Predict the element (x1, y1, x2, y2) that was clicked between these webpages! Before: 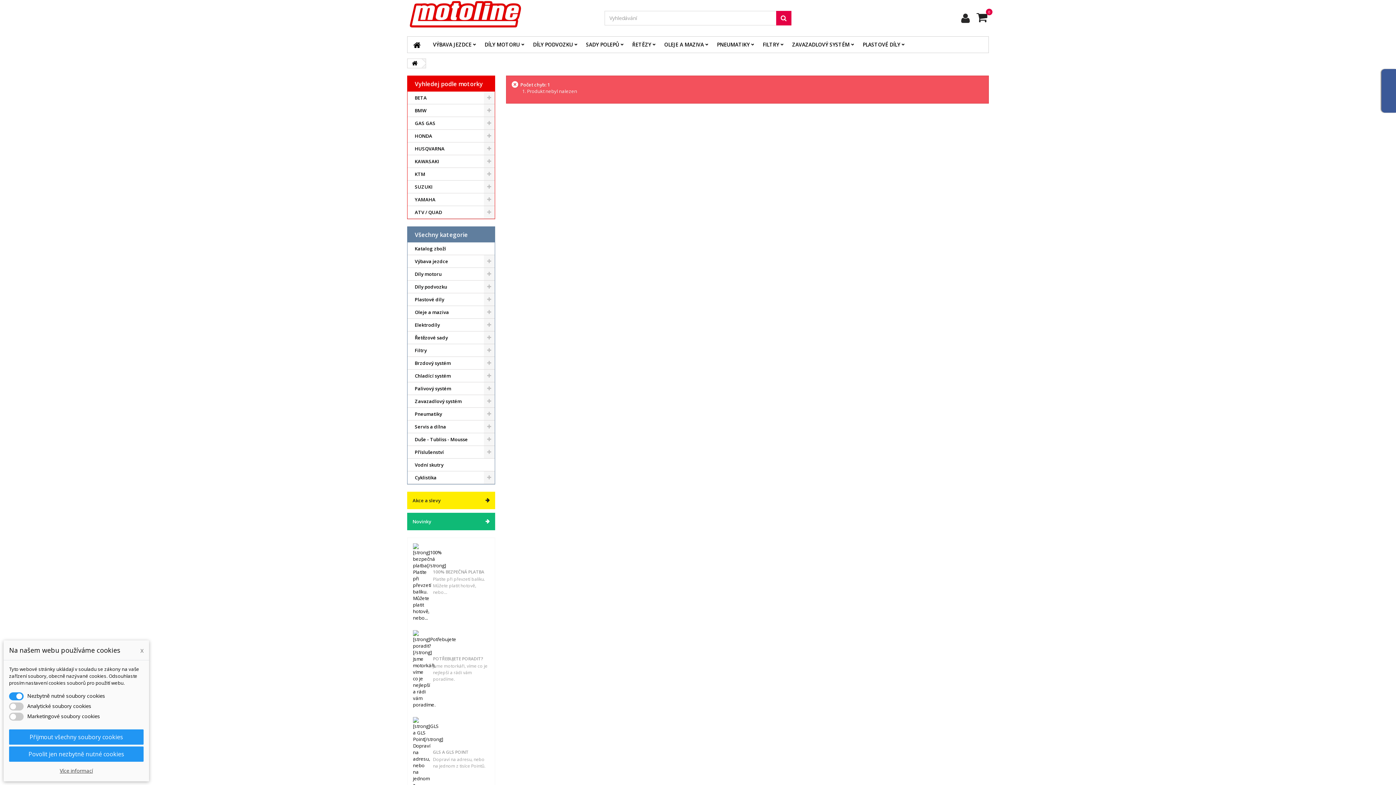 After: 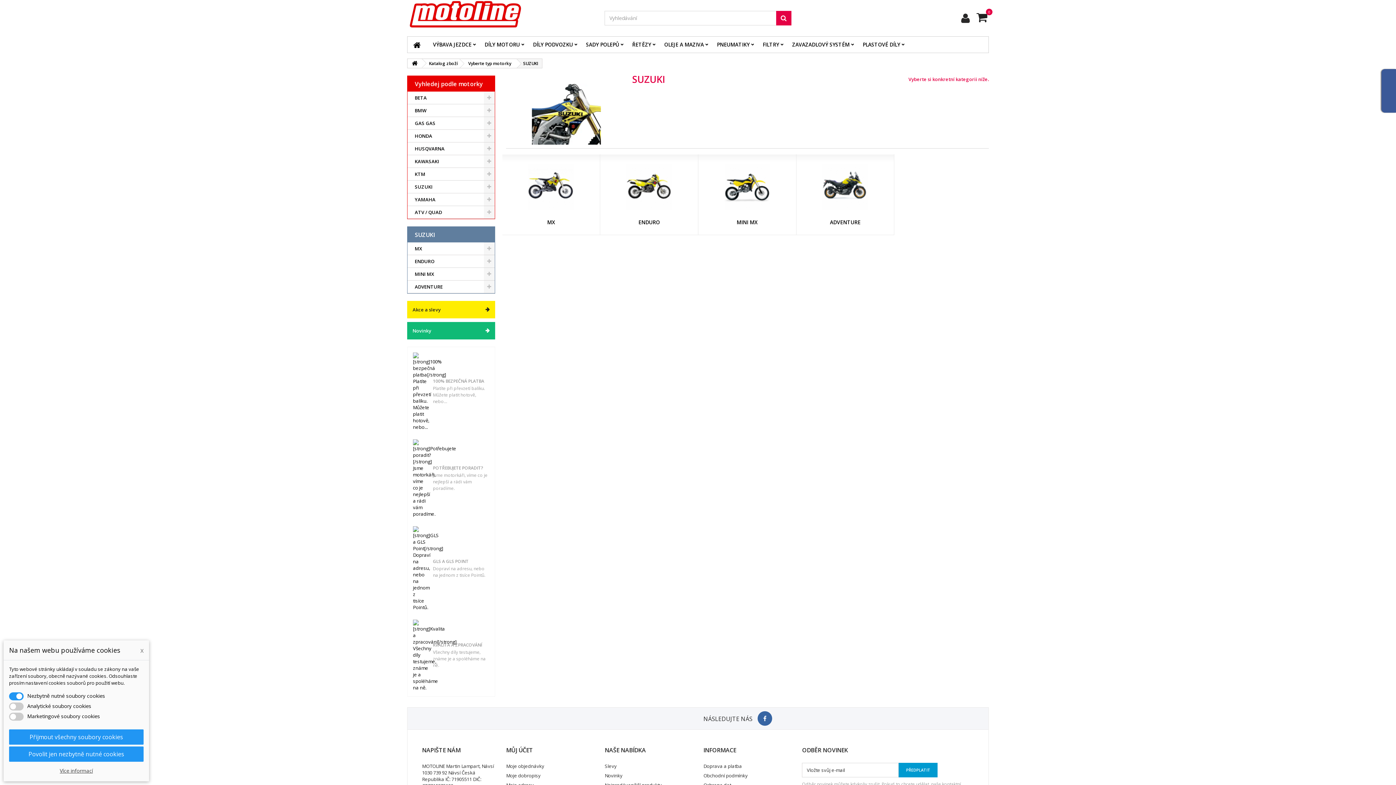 Action: bbox: (407, 180, 494, 193) label: SUZUKI